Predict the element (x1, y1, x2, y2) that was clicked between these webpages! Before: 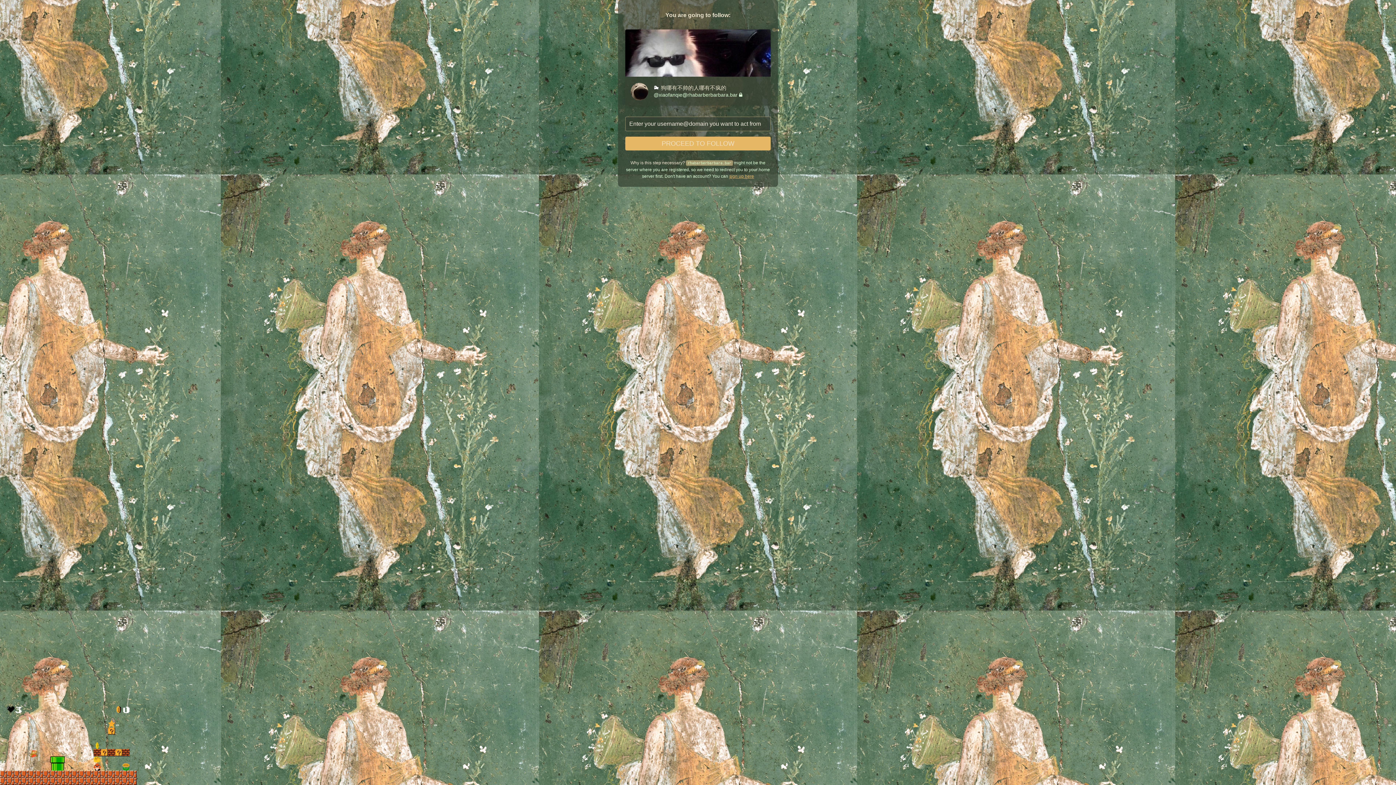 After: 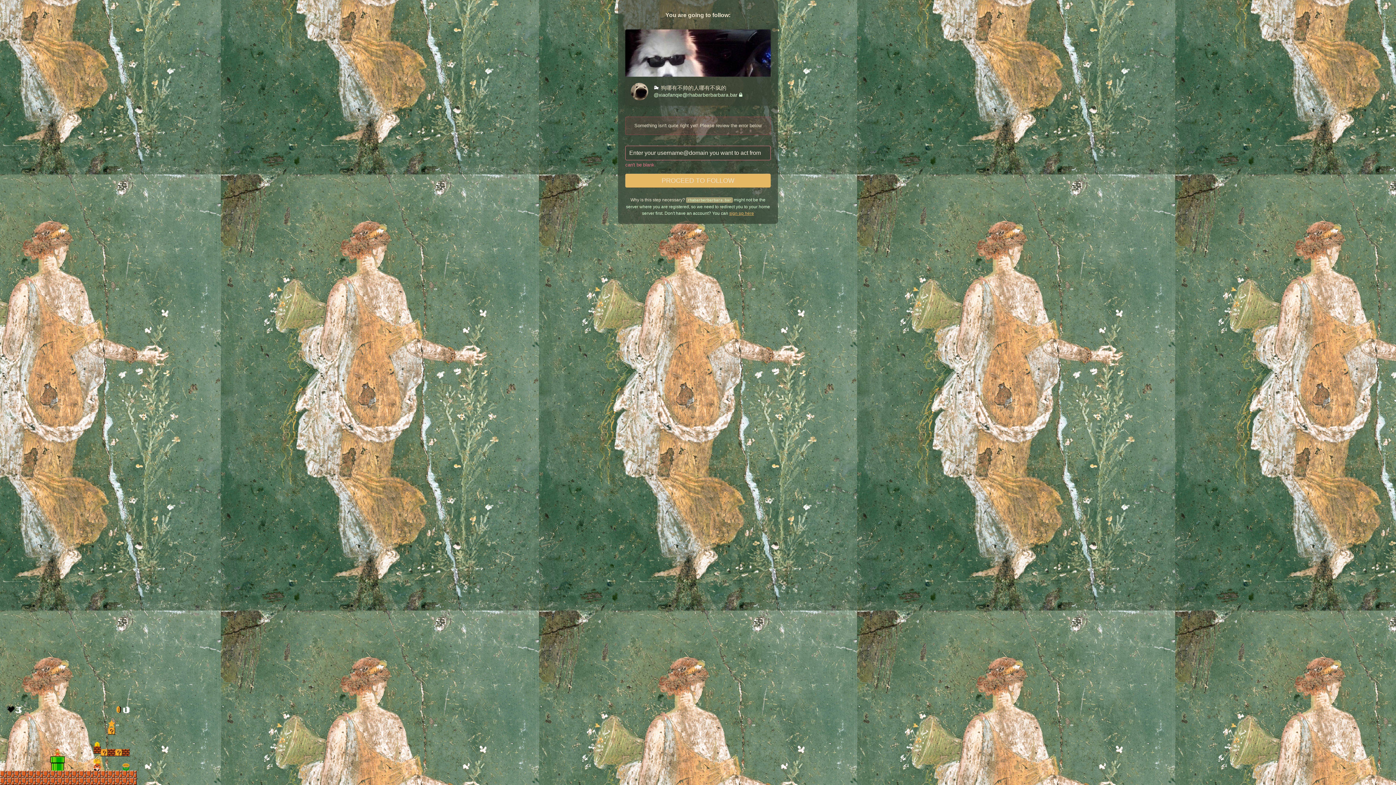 Action: bbox: (625, 136, 770, 150) label: PROCEED TO FOLLOW